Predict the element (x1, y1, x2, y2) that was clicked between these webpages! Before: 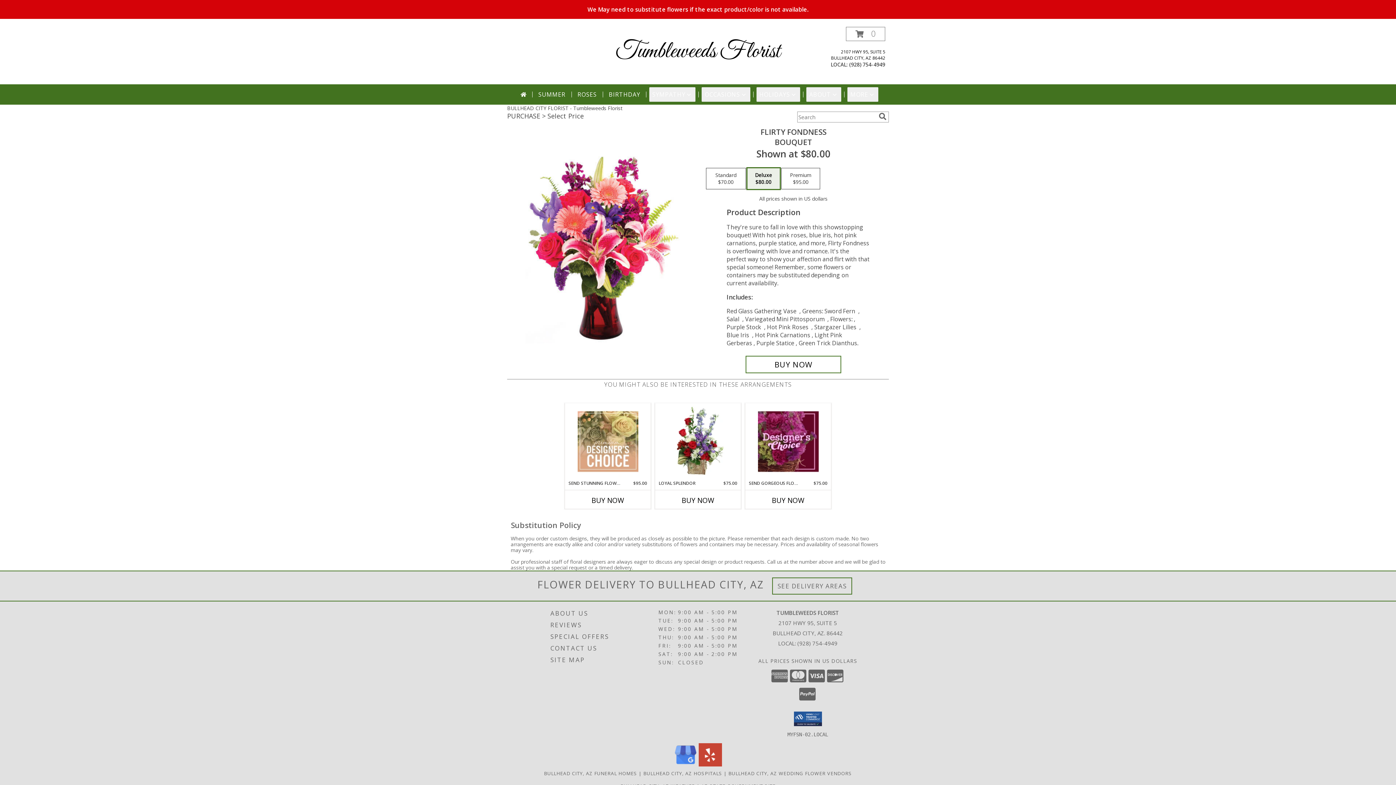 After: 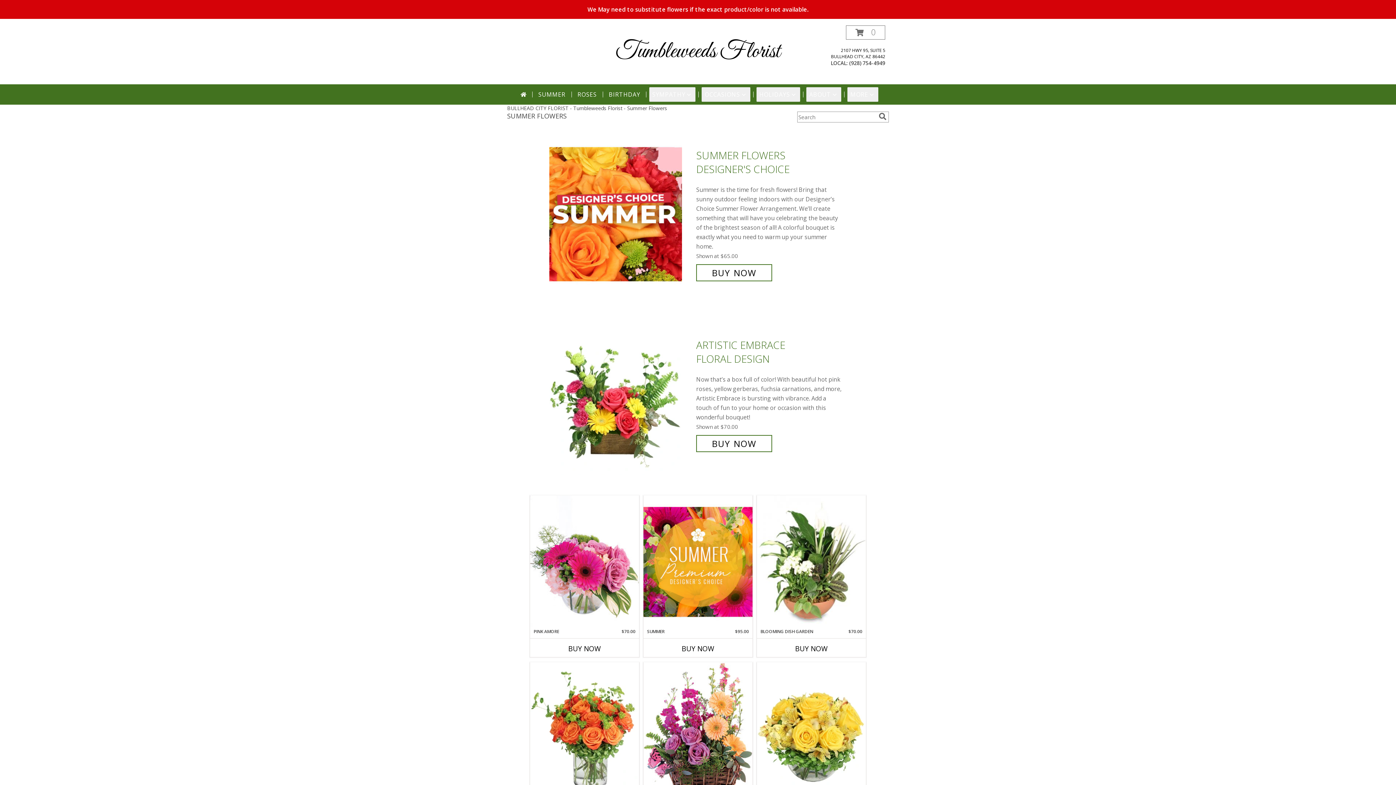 Action: bbox: (535, 87, 568, 101) label: SUMMER